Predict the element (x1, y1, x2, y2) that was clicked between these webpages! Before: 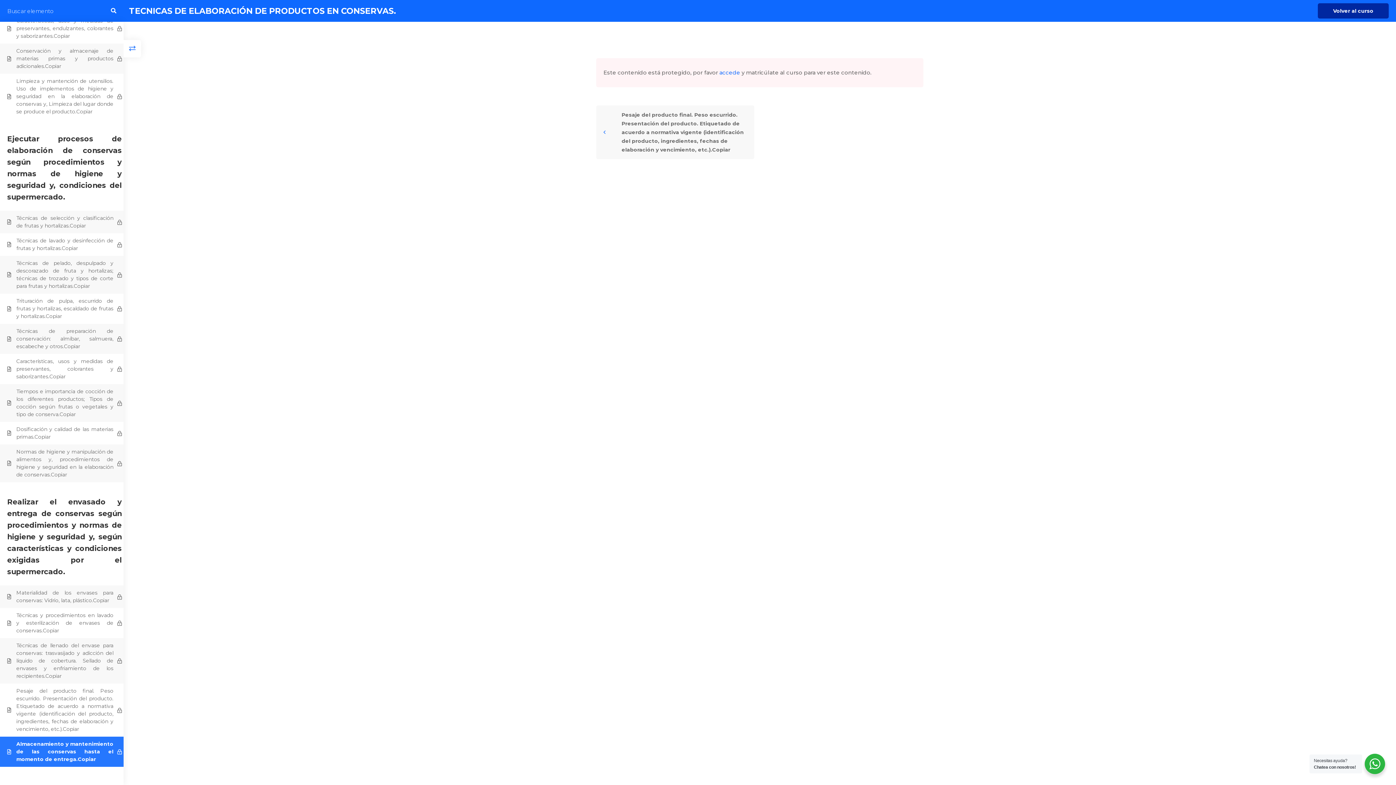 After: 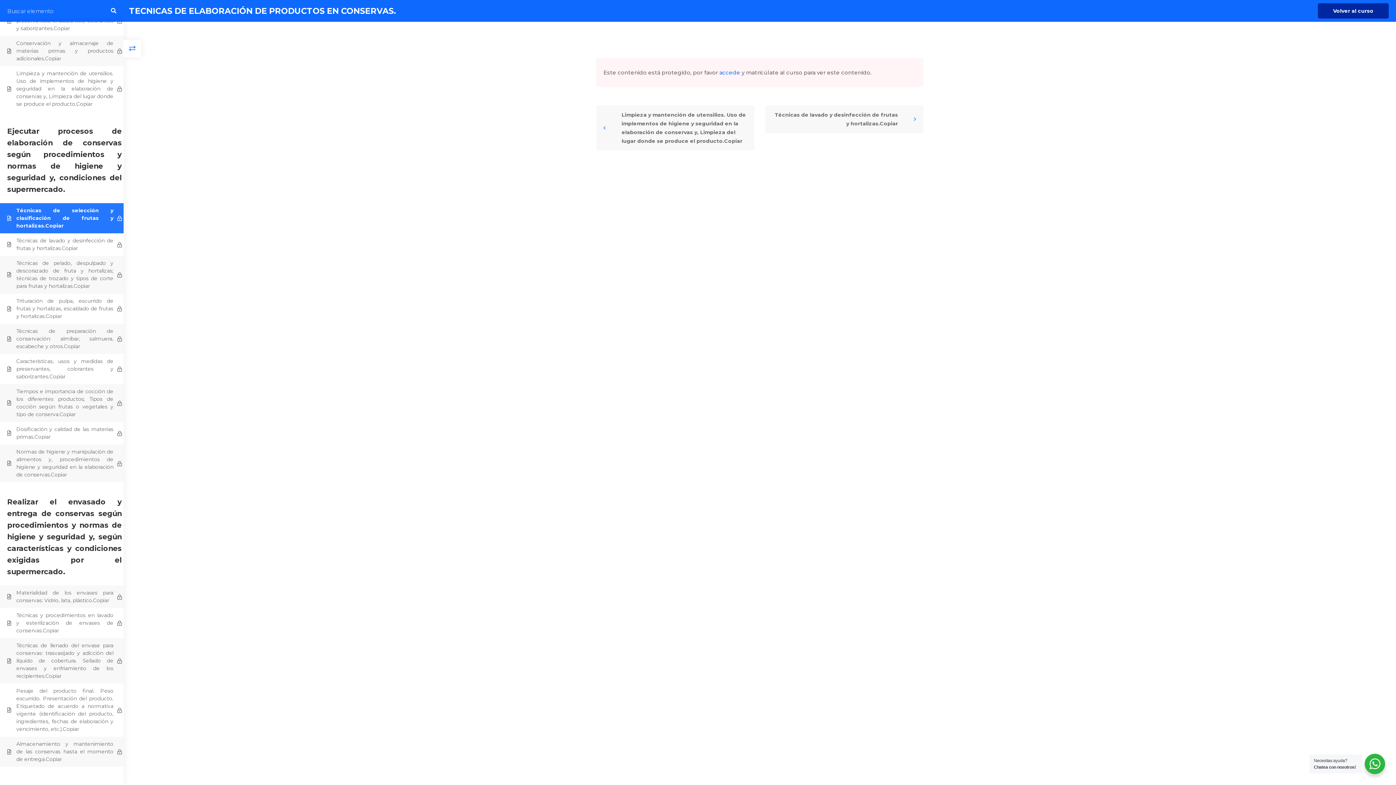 Action: label: Técnicas de selección y clasificación de frutas y hortalizas.Copiar bbox: (0, 210, 129, 233)